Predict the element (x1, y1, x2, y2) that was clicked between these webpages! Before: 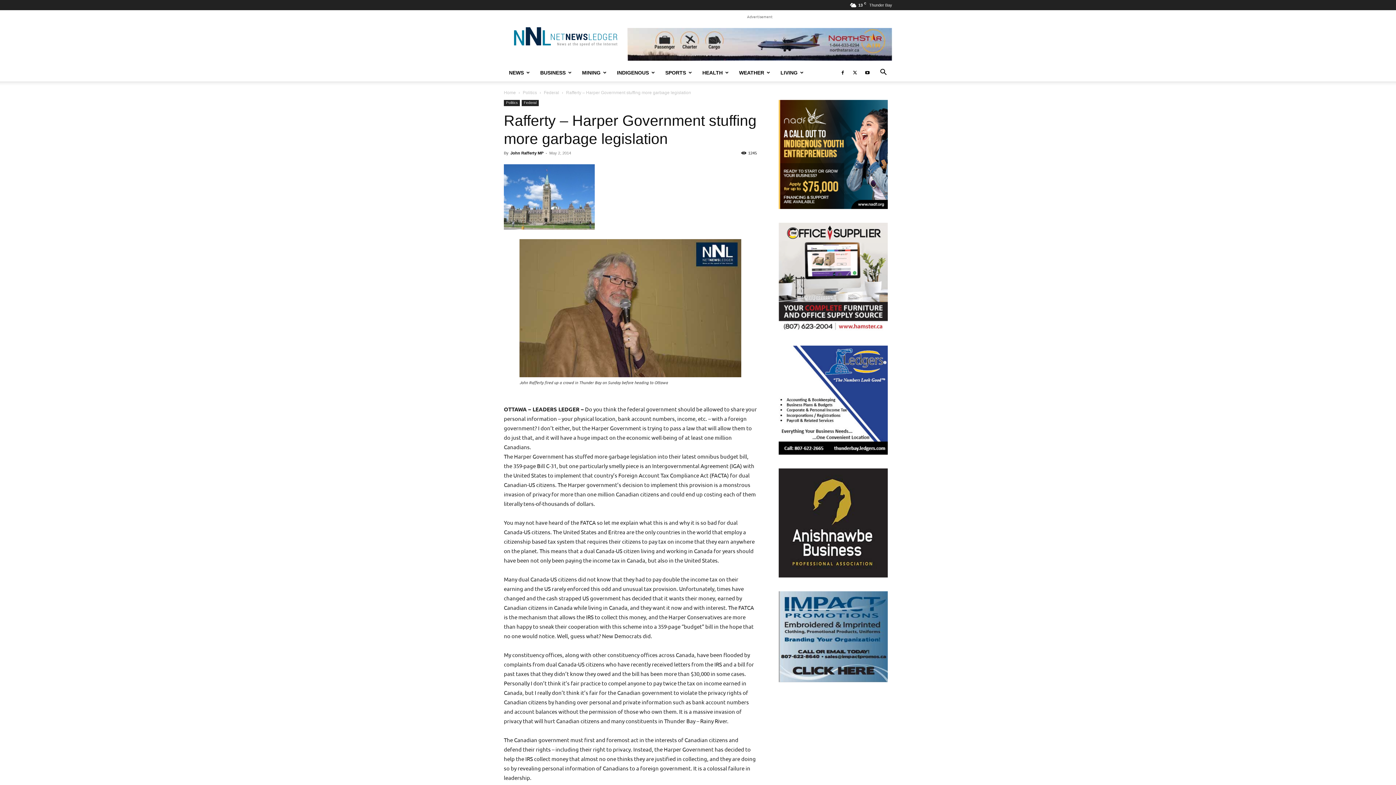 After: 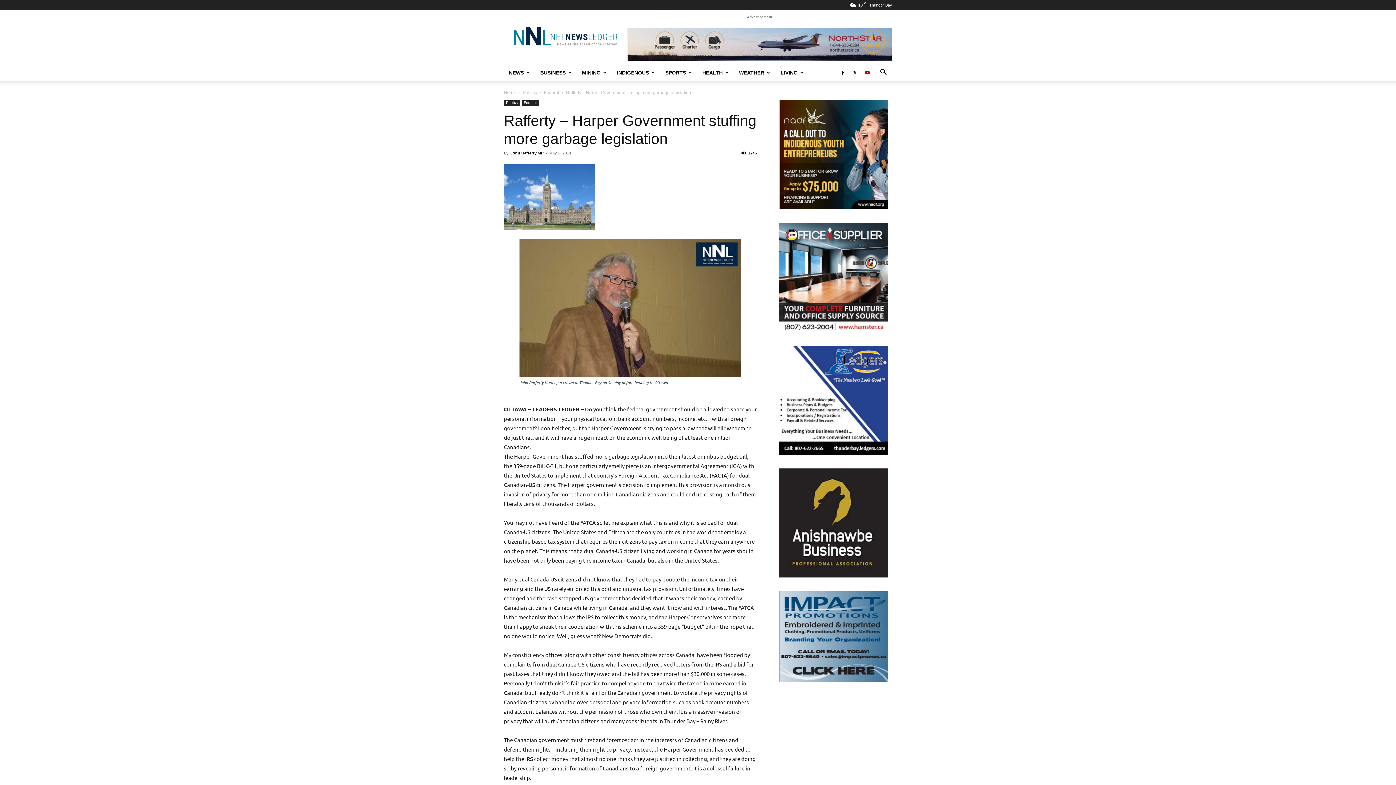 Action: bbox: (862, 63, 873, 81)